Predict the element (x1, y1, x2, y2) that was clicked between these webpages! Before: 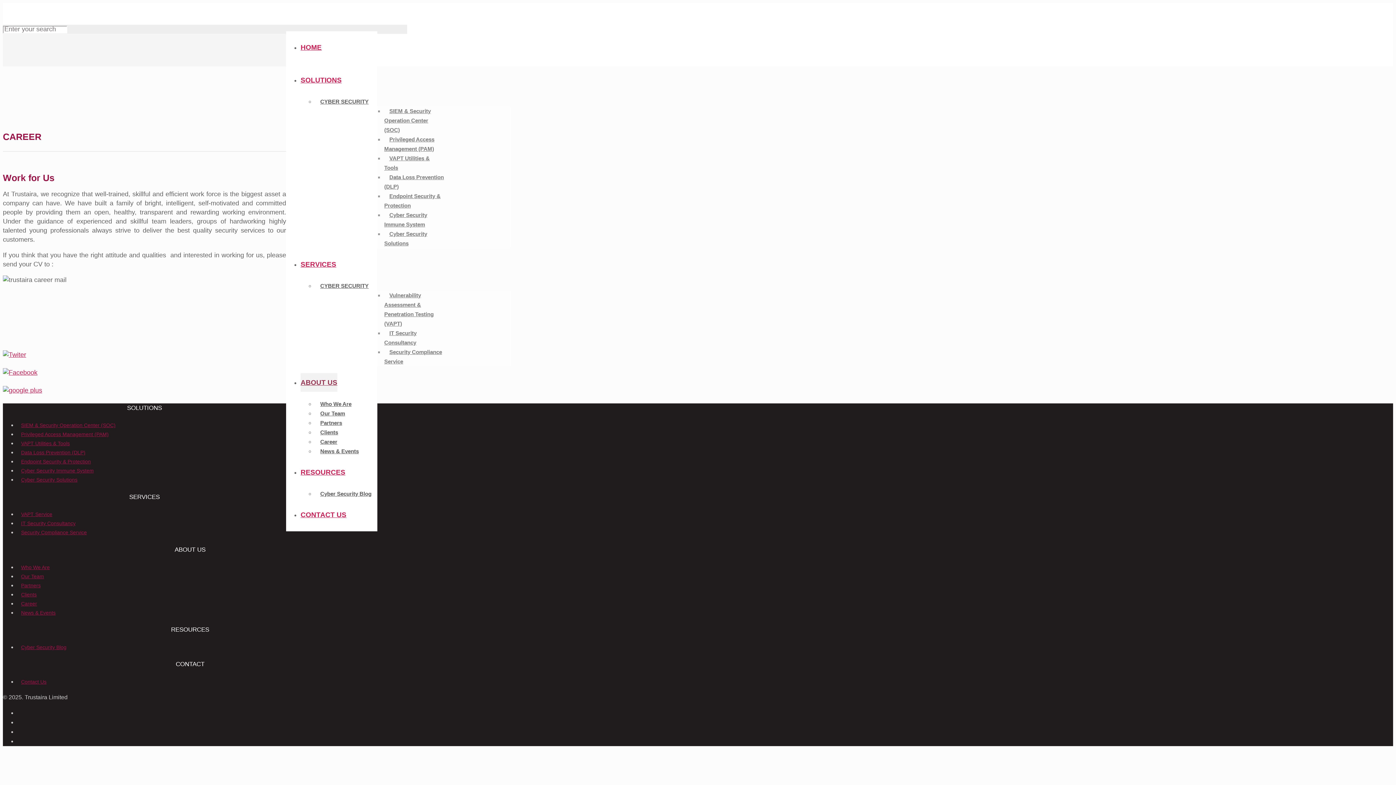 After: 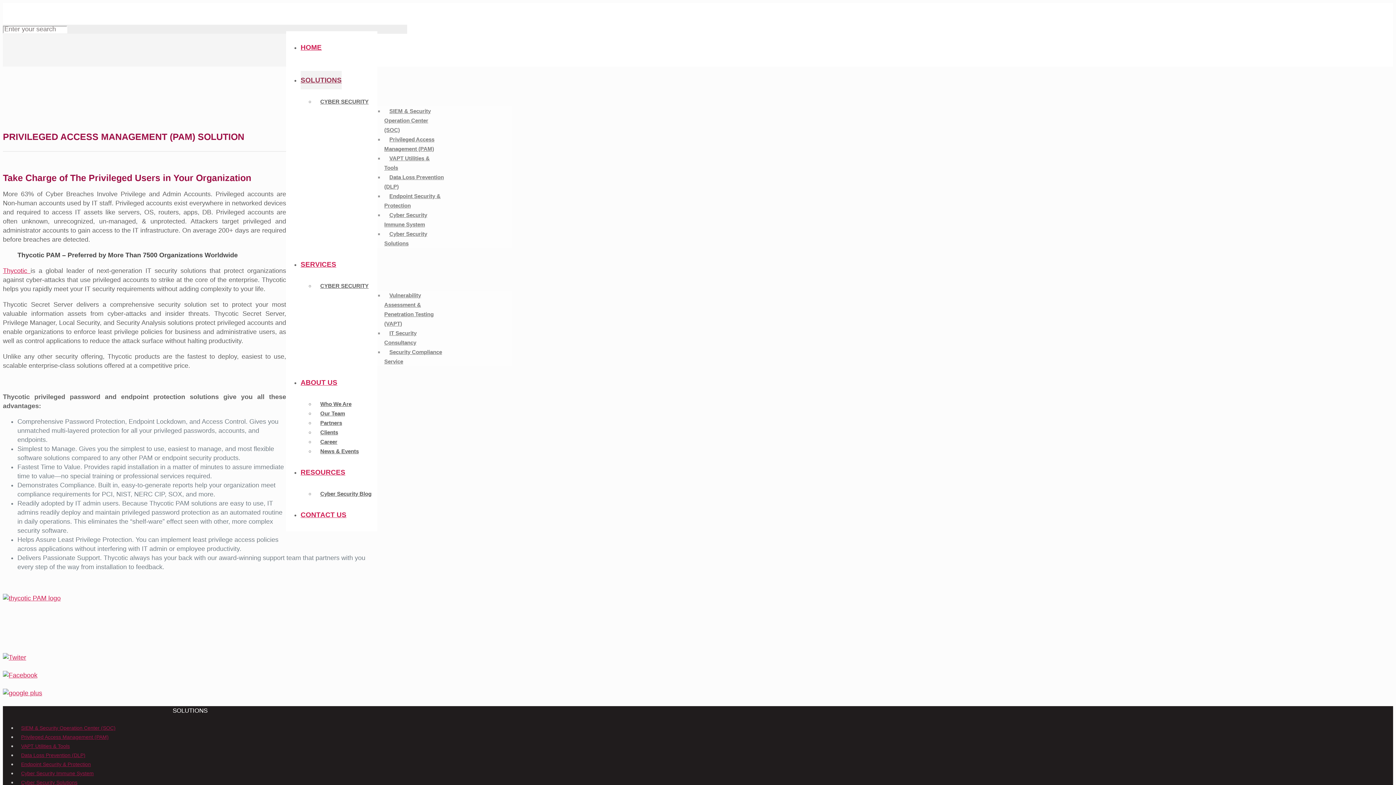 Action: bbox: (17, 431, 112, 437) label: Privileged Access Management (PAM)